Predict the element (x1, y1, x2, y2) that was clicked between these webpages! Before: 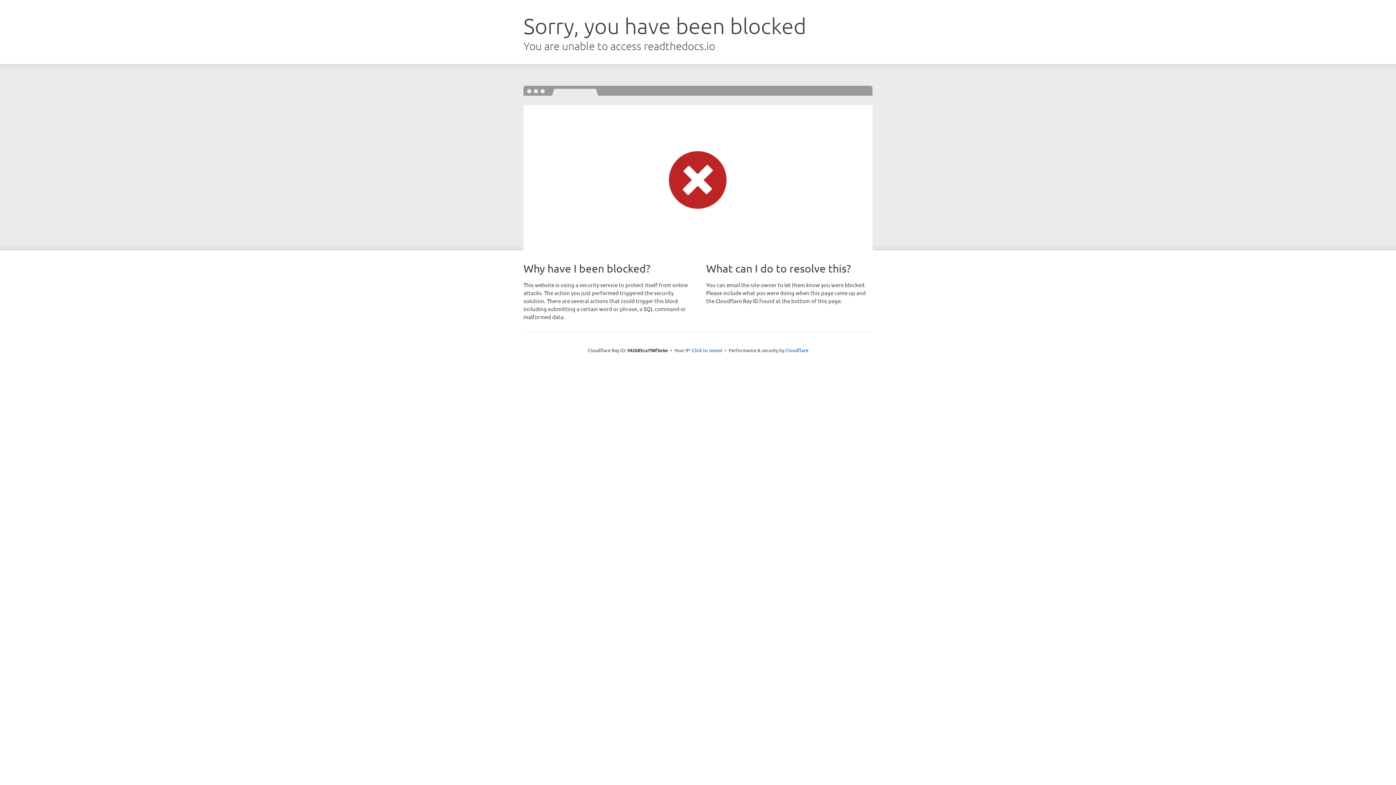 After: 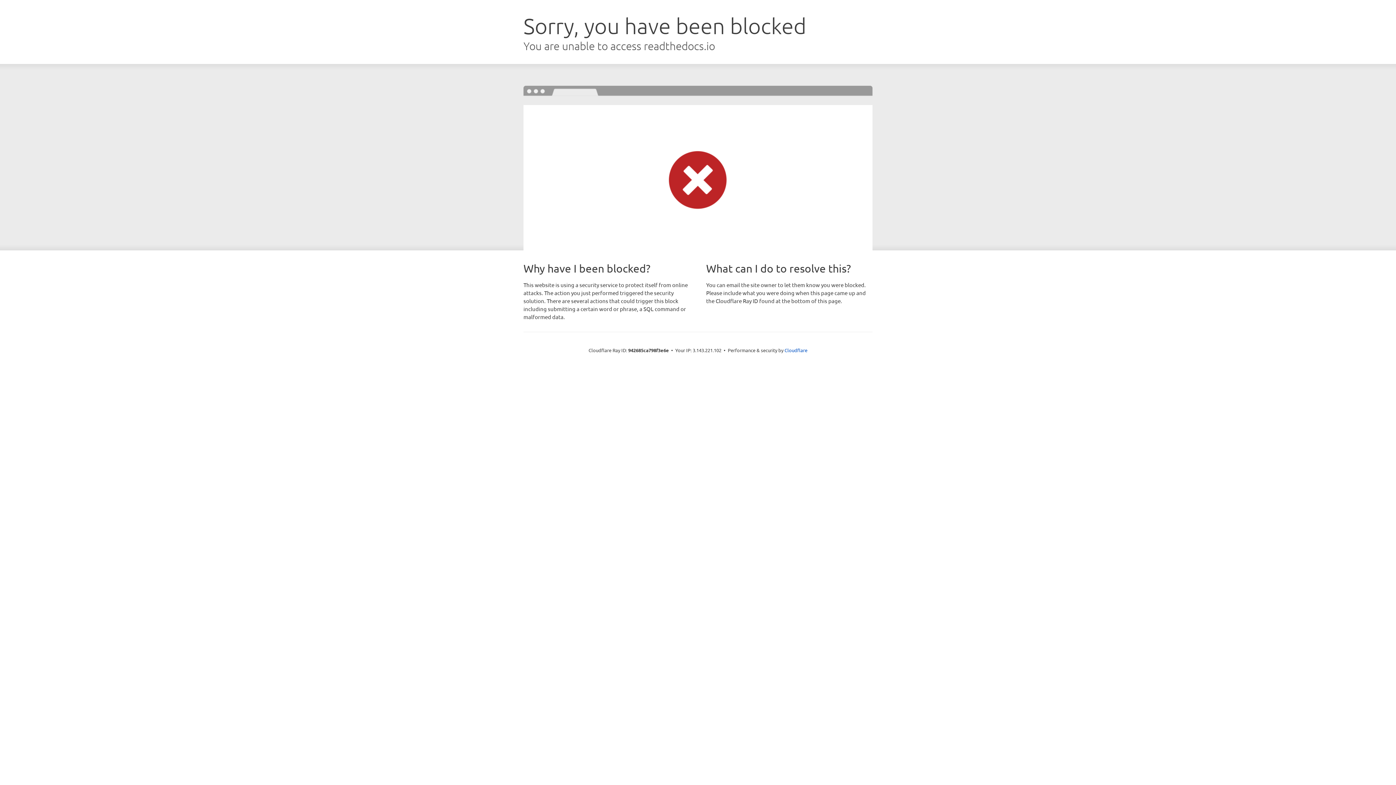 Action: label: Click to reveal bbox: (692, 346, 722, 353)